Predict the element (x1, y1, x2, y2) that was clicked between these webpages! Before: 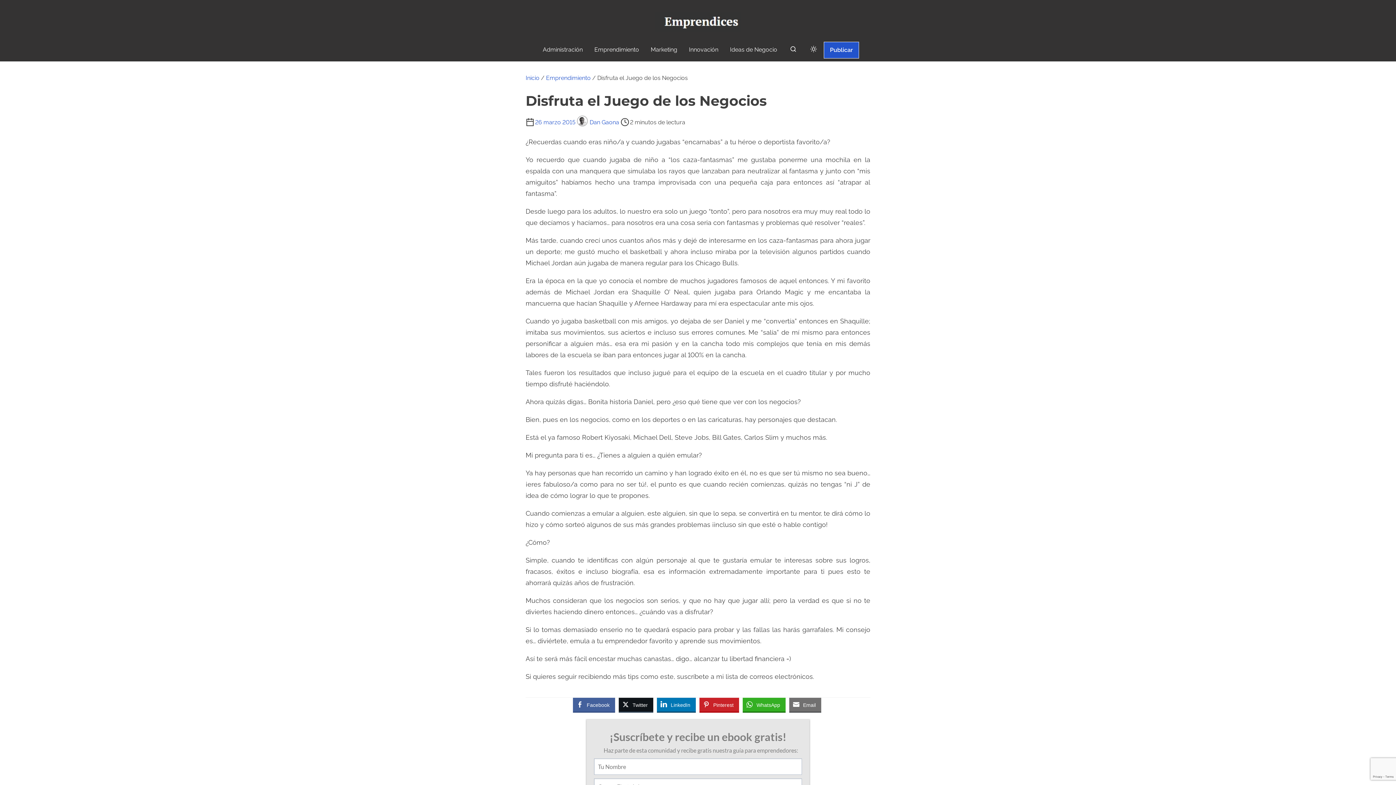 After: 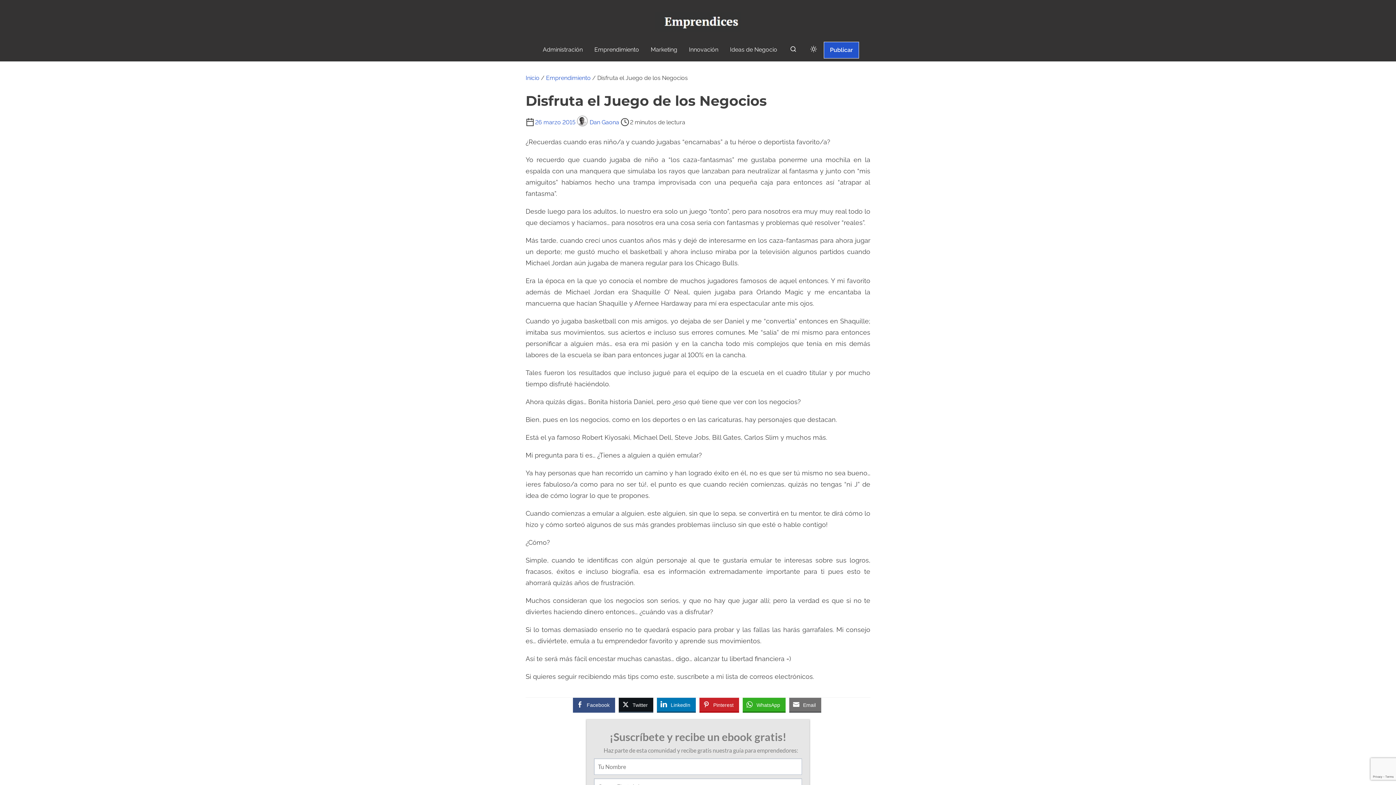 Action: bbox: (573, 698, 615, 712) label: Facebook Share